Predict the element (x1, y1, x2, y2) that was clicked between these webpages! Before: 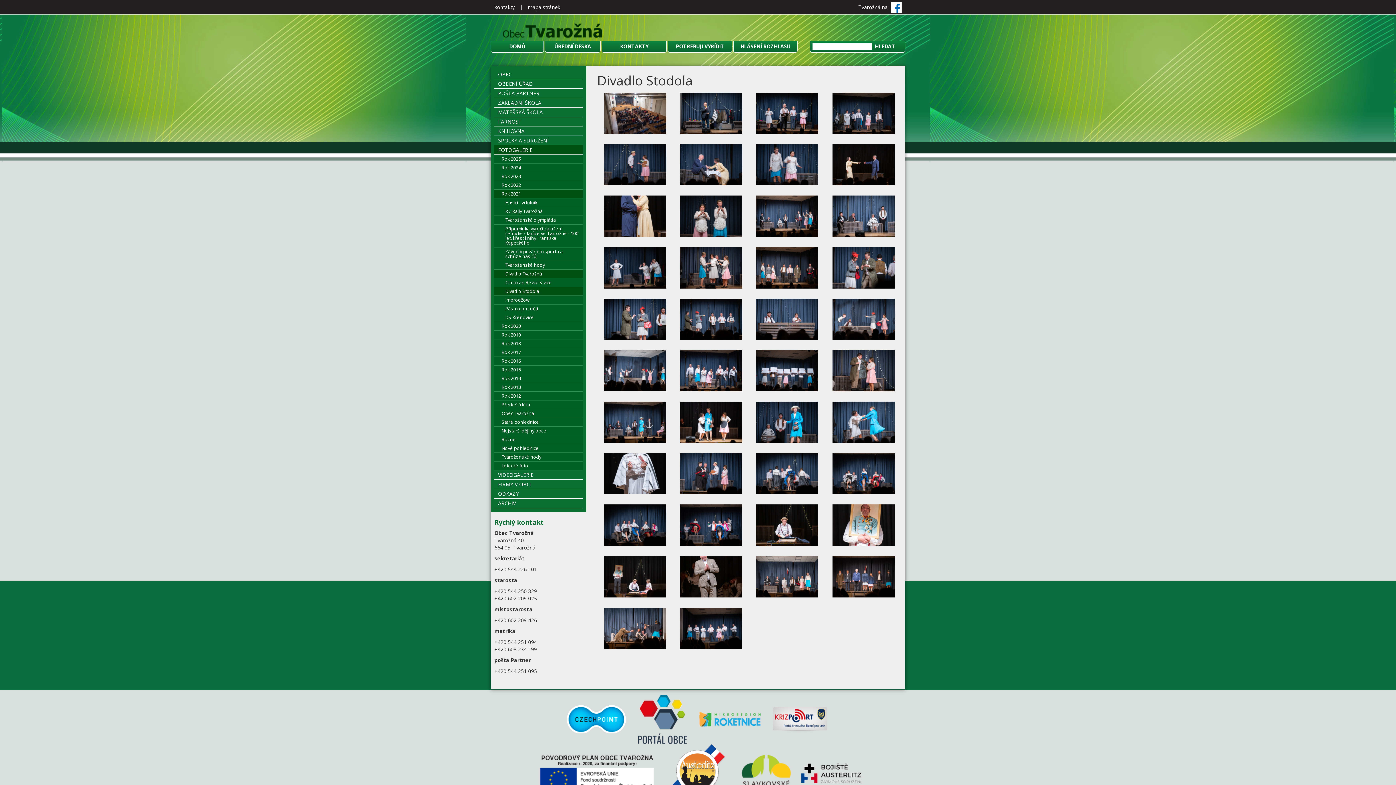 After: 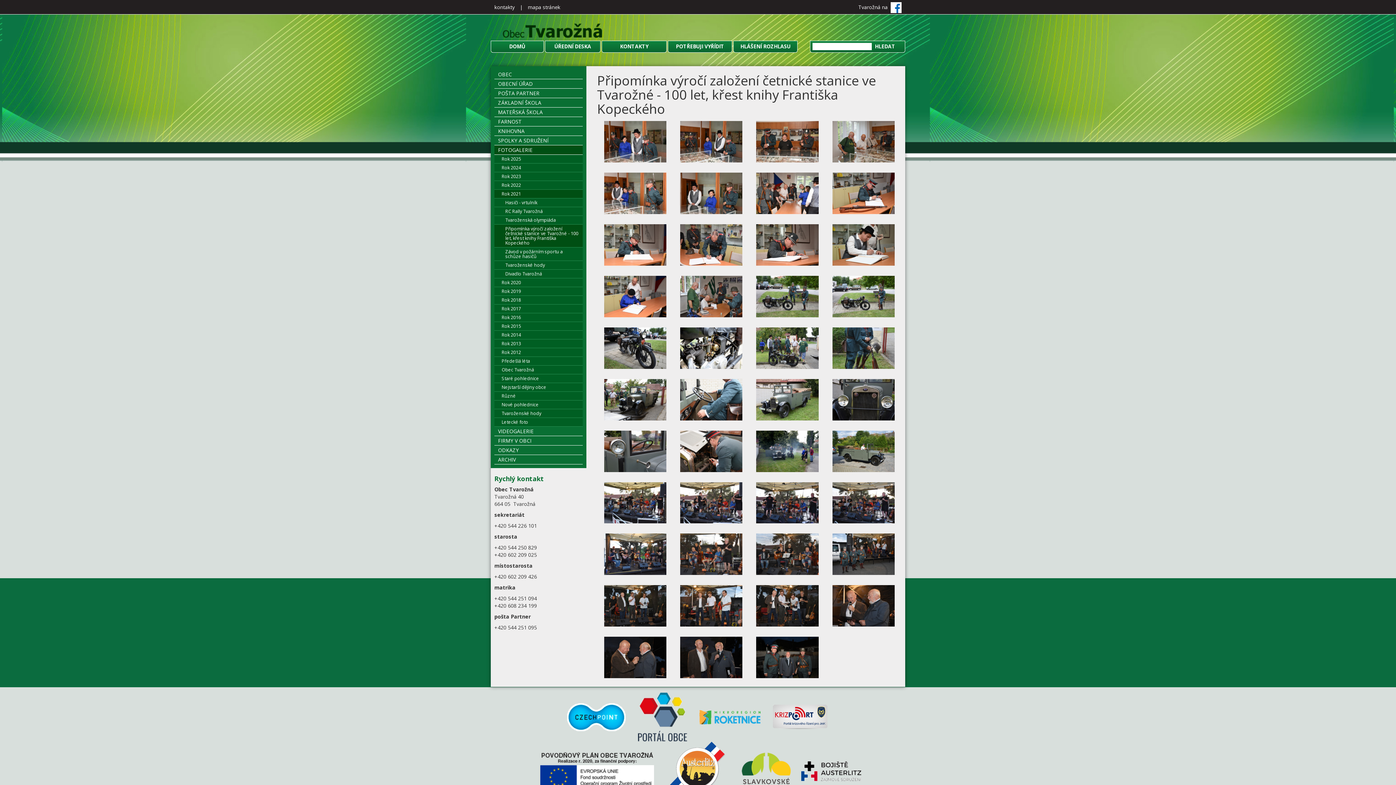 Action: bbox: (494, 224, 582, 247) label: Připomínka výročí založení četnické stanice ve Tvarožné - 100 let, křest knihy Františka Kopeckého